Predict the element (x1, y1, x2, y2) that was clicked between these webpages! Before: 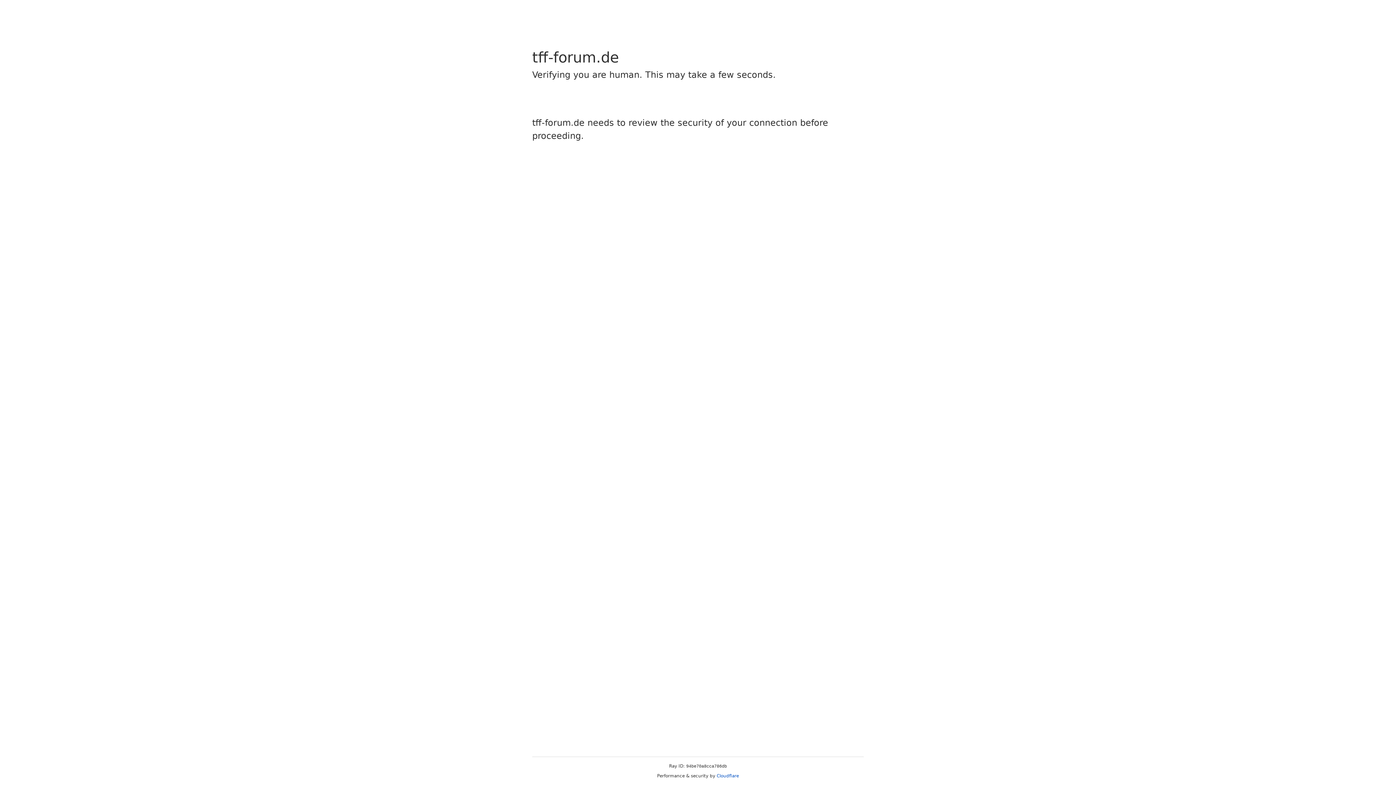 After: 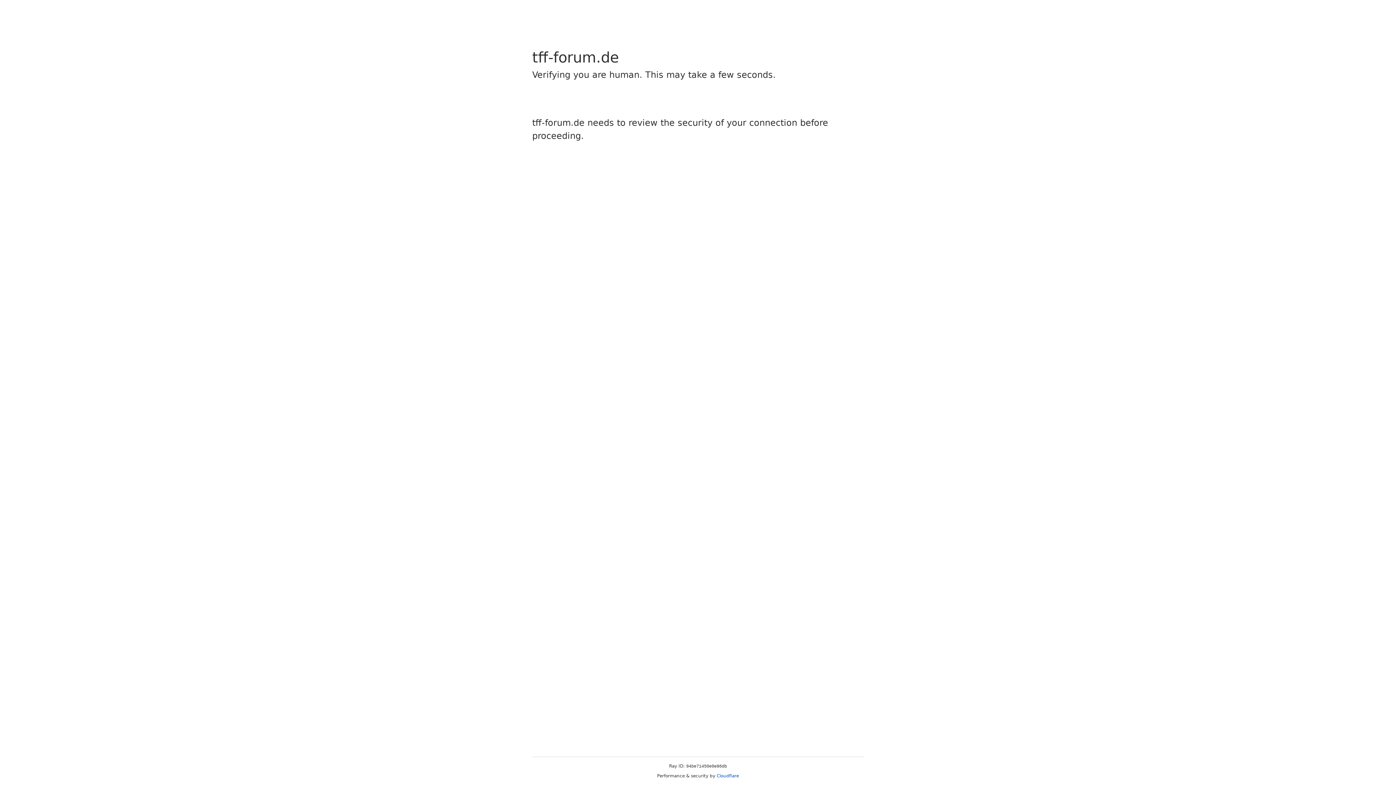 Action: bbox: (716, 773, 739, 778) label: Cloudflare